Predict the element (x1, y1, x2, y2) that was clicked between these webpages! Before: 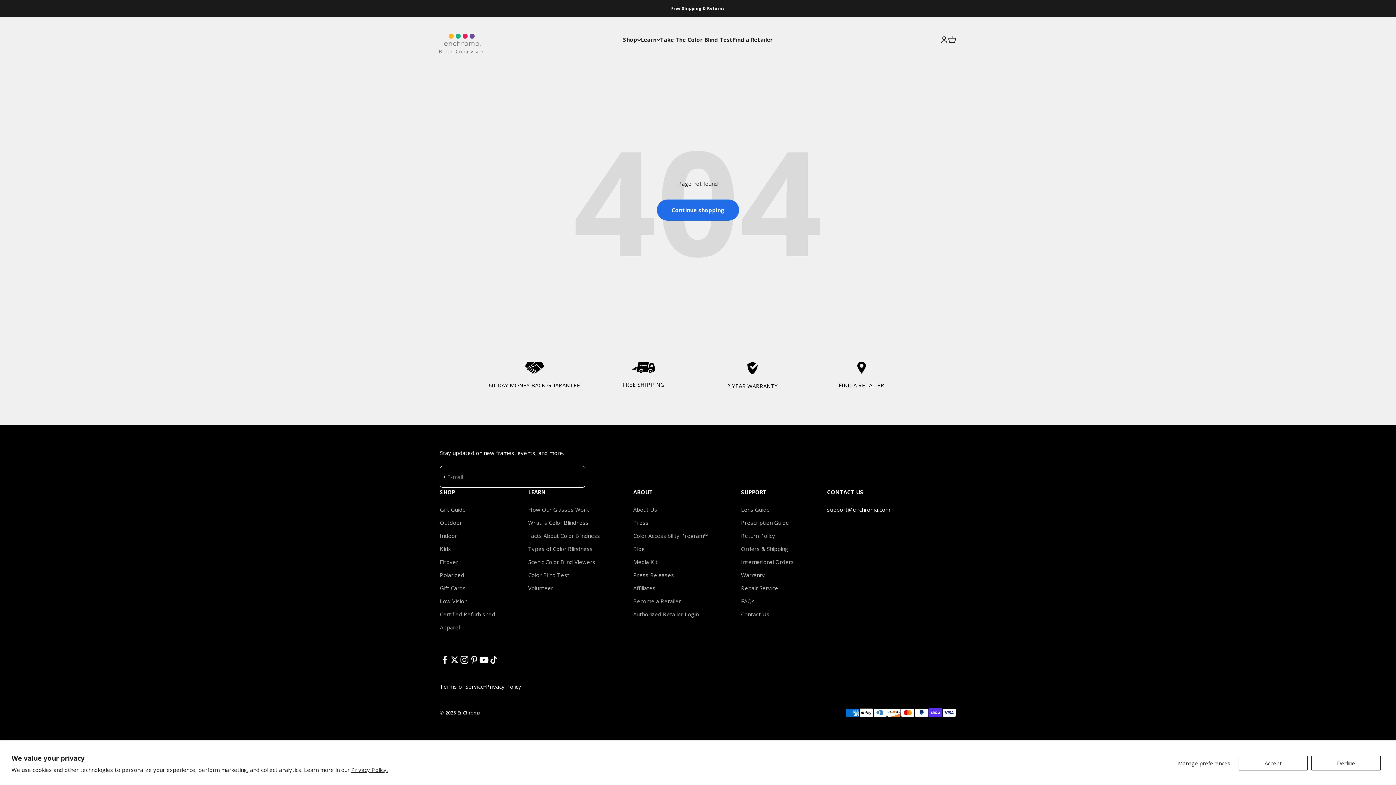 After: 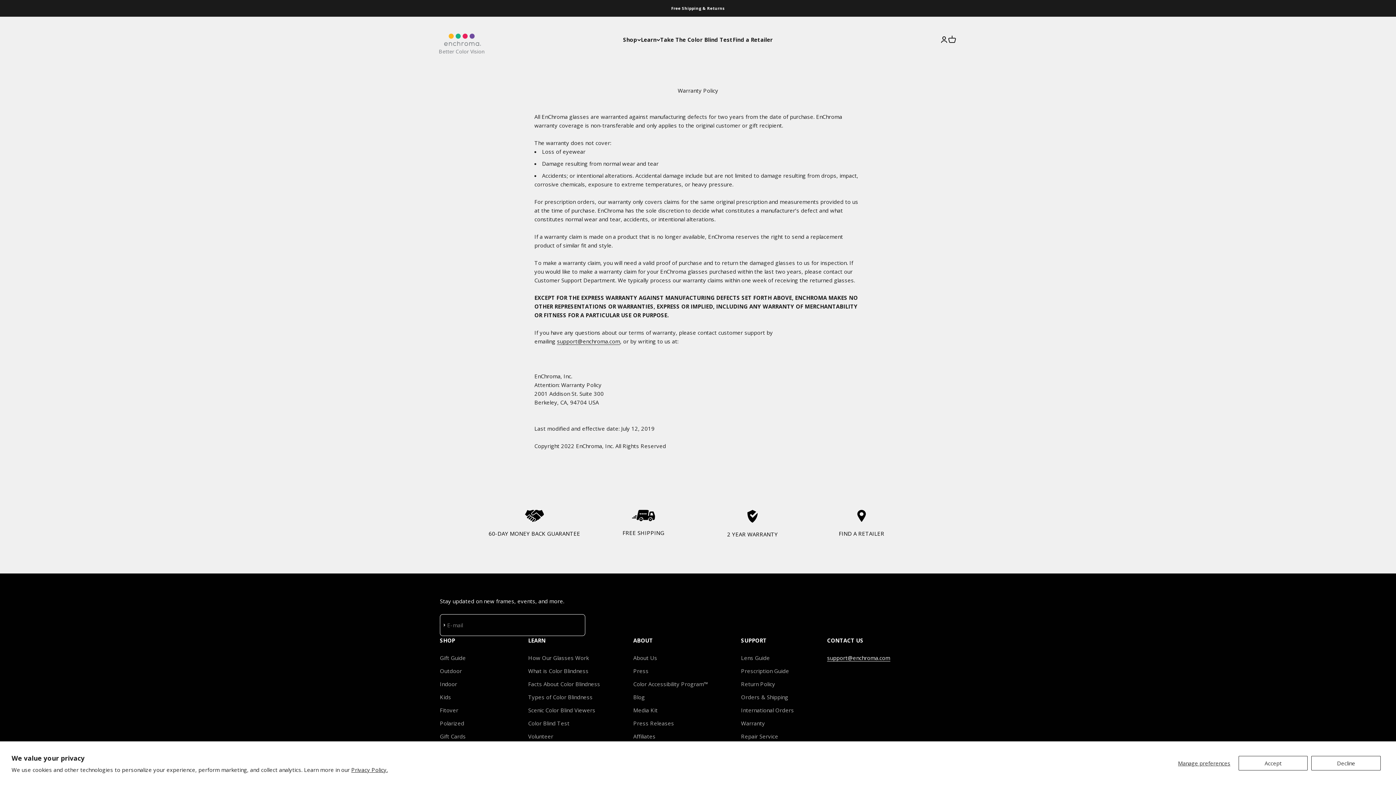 Action: bbox: (727, 354, 778, 390) label: 2 YEAR WARRANTY